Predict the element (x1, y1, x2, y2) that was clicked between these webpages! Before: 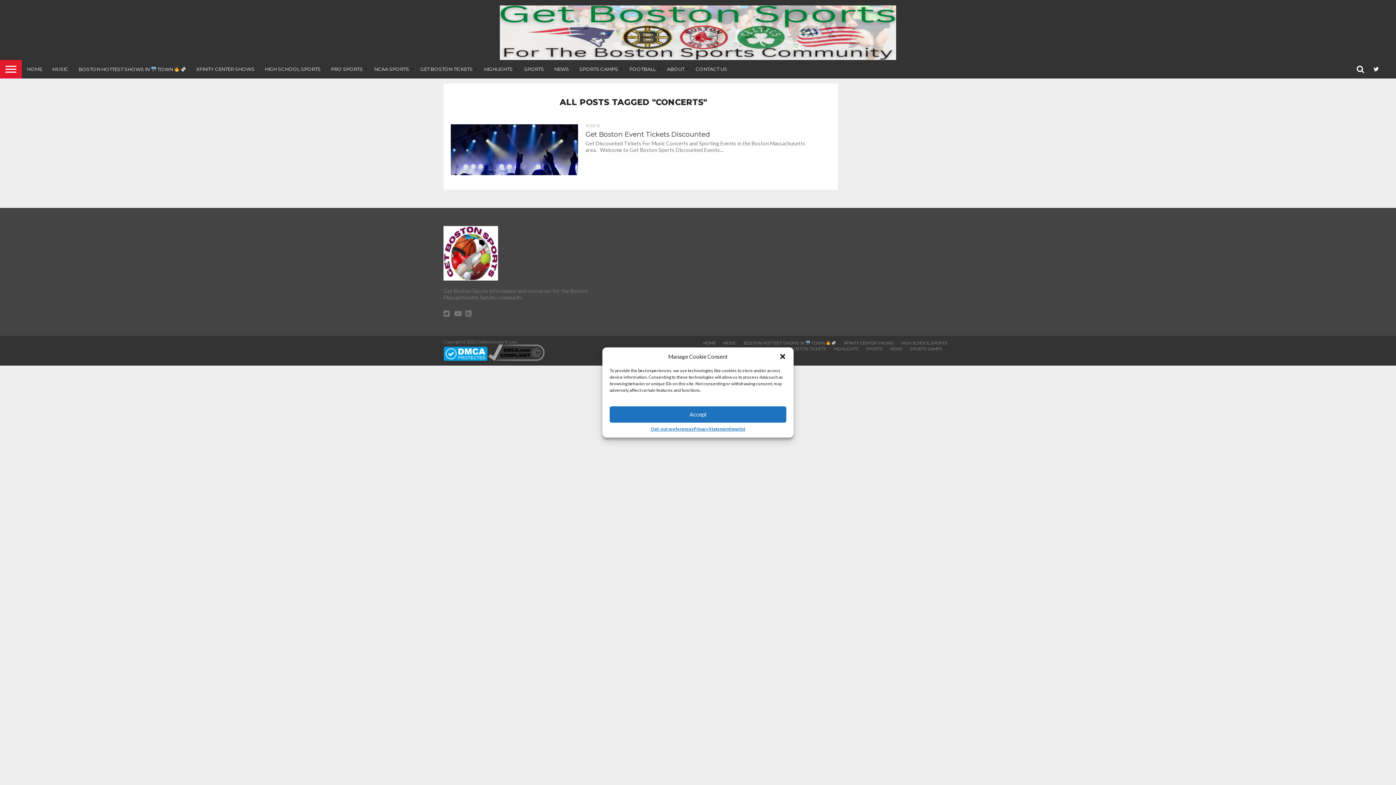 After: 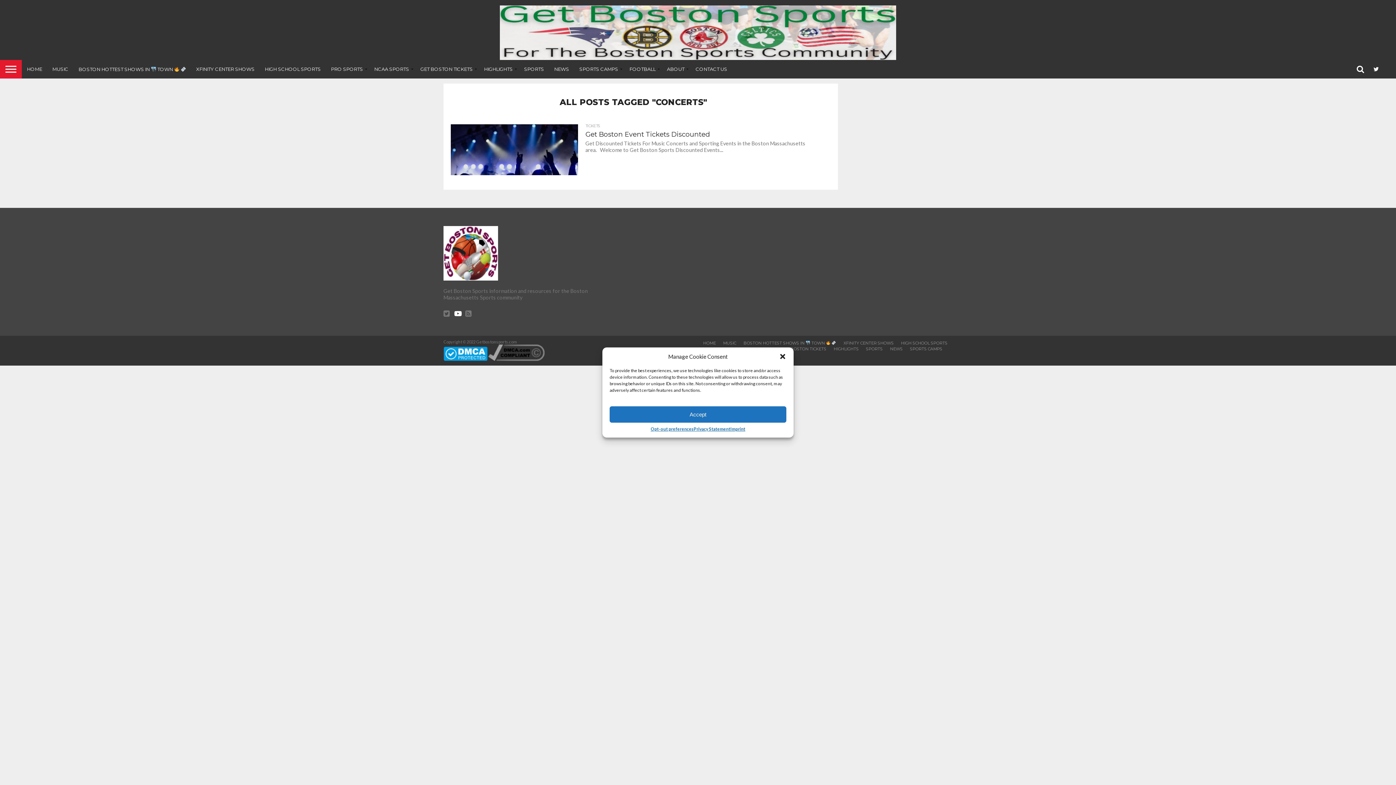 Action: bbox: (454, 311, 461, 317)